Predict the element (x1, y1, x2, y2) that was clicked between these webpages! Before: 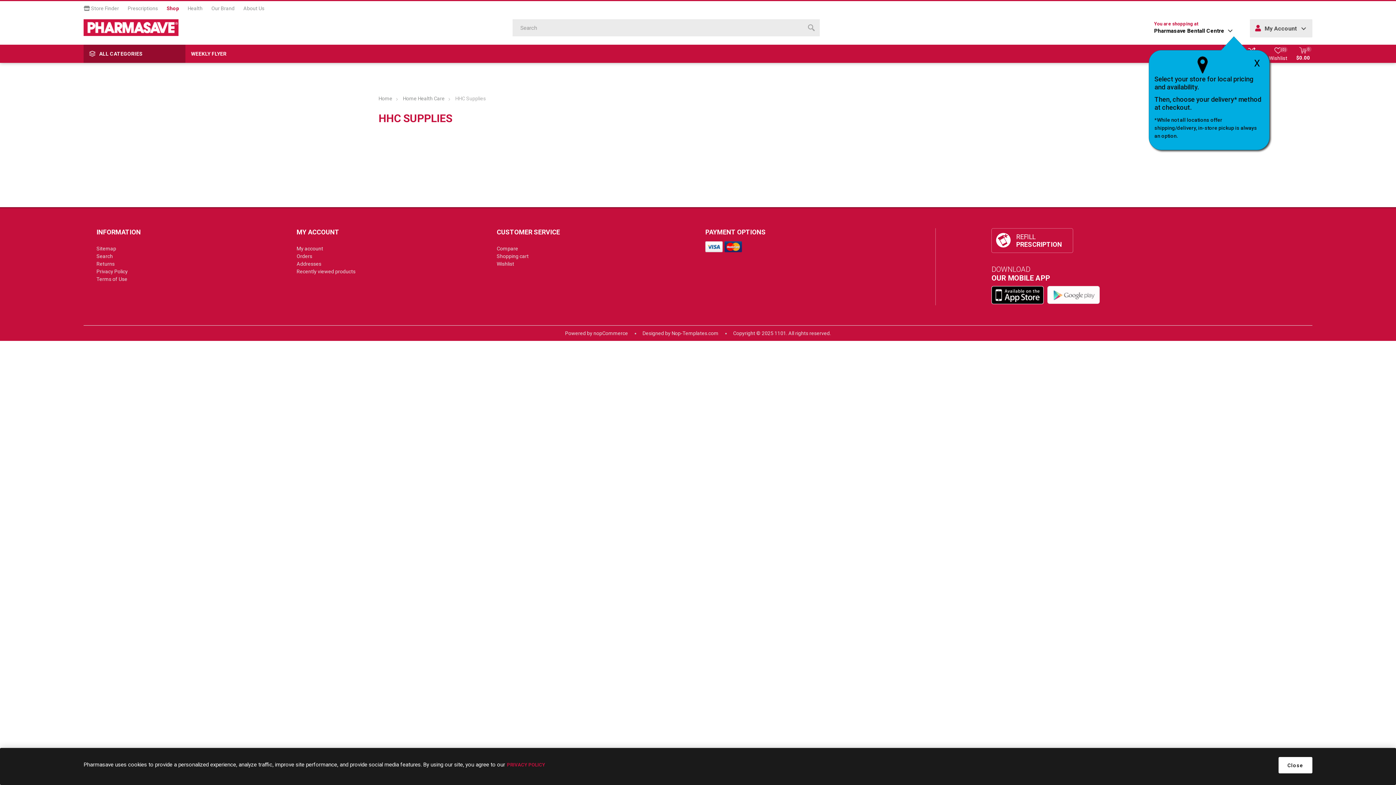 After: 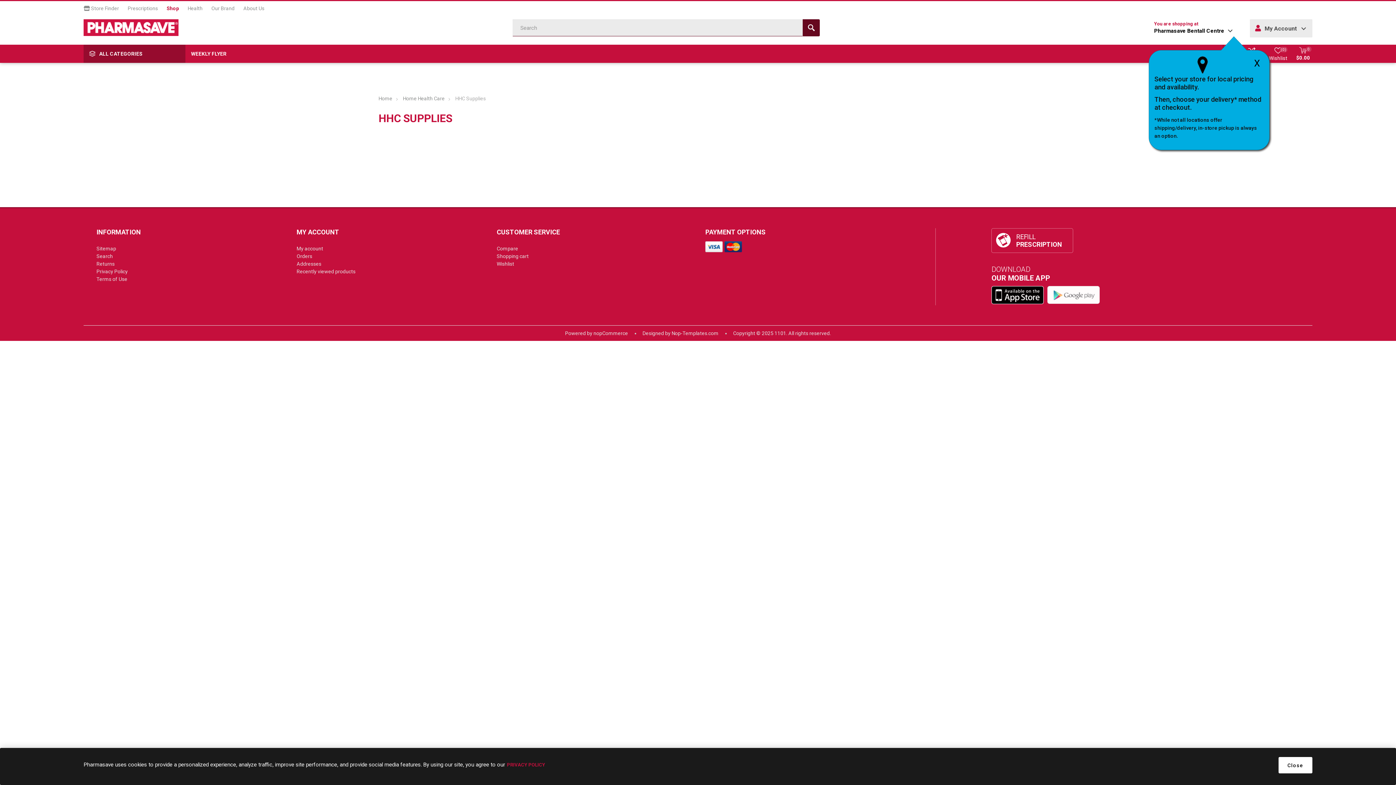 Action: label: SEARCH  bbox: (802, 19, 820, 36)